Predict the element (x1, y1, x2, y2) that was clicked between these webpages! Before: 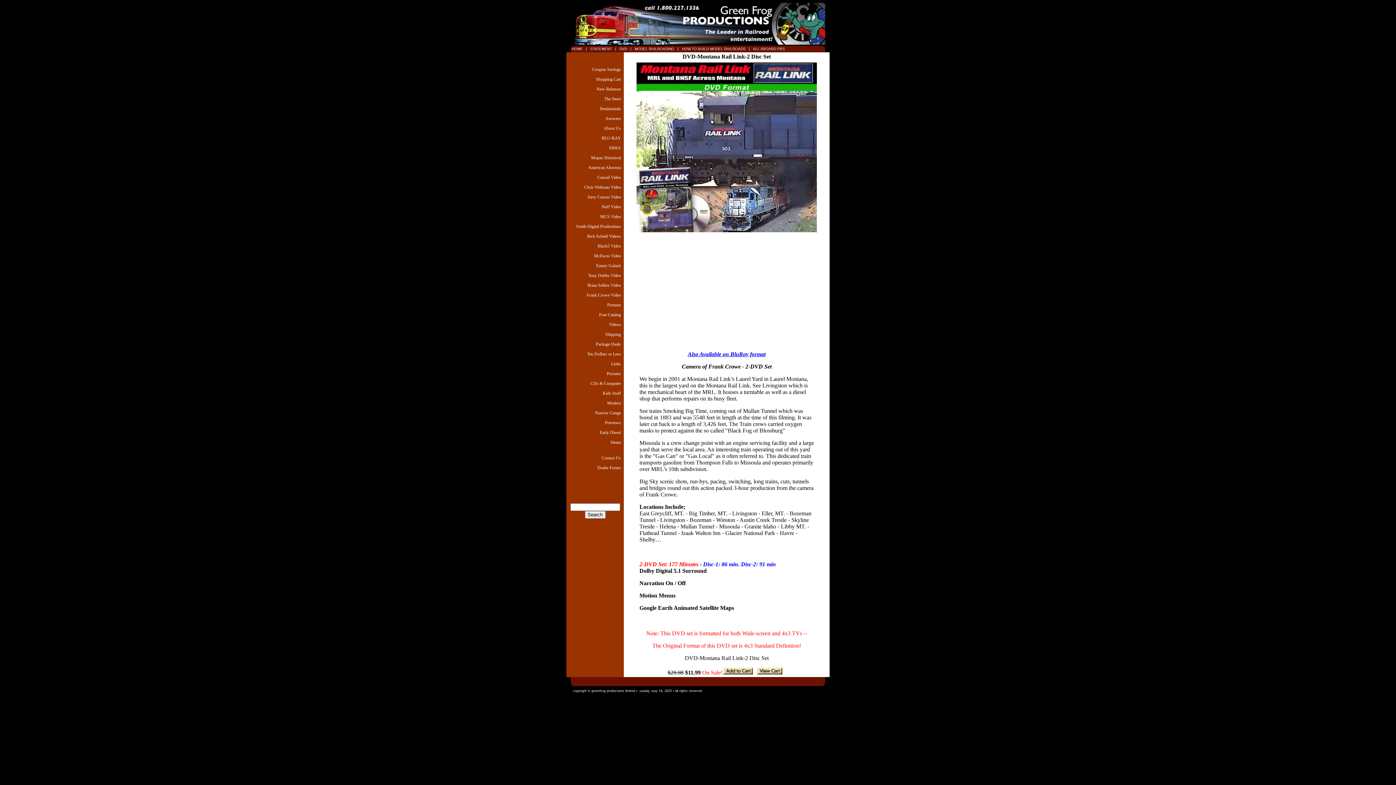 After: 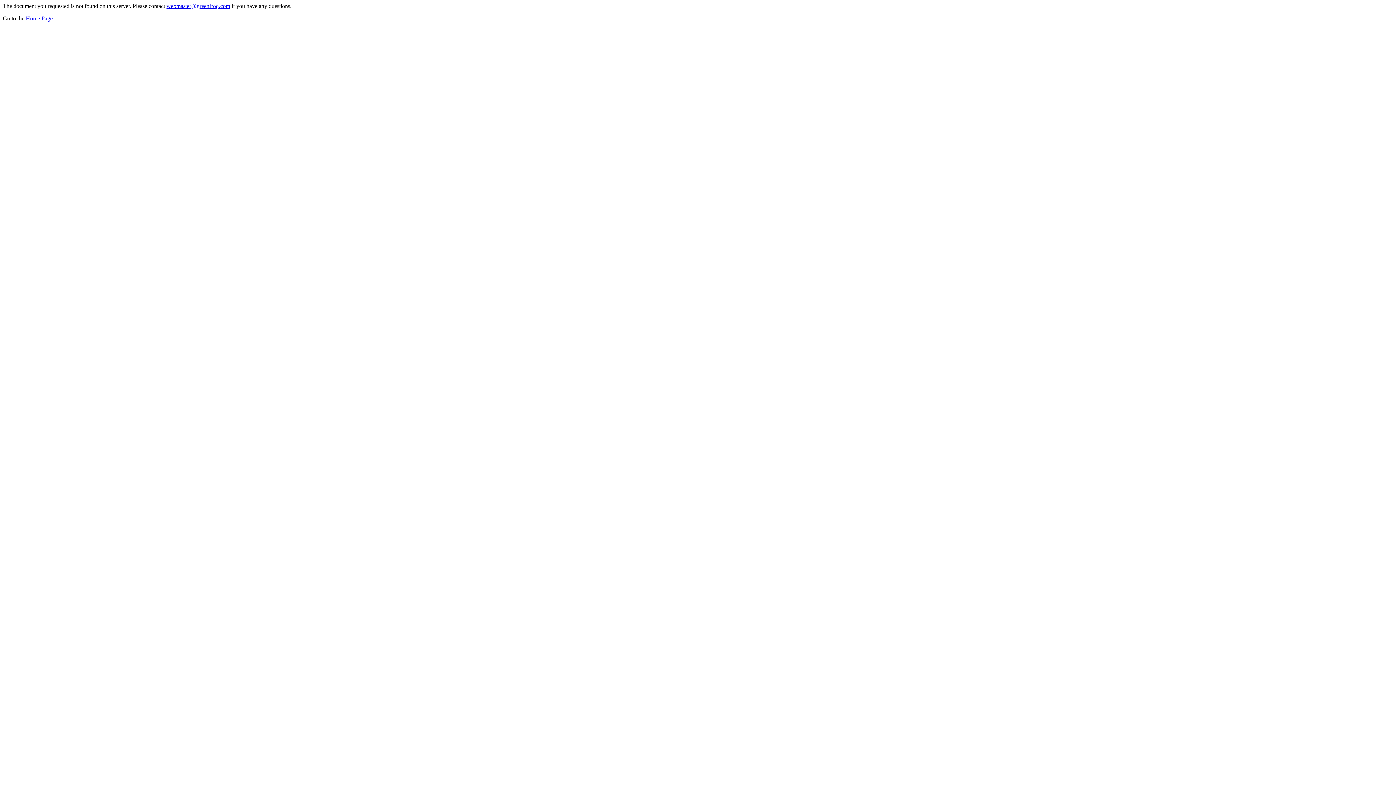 Action: bbox: (566, 349, 624, 359) label: Ten Dollars or Less